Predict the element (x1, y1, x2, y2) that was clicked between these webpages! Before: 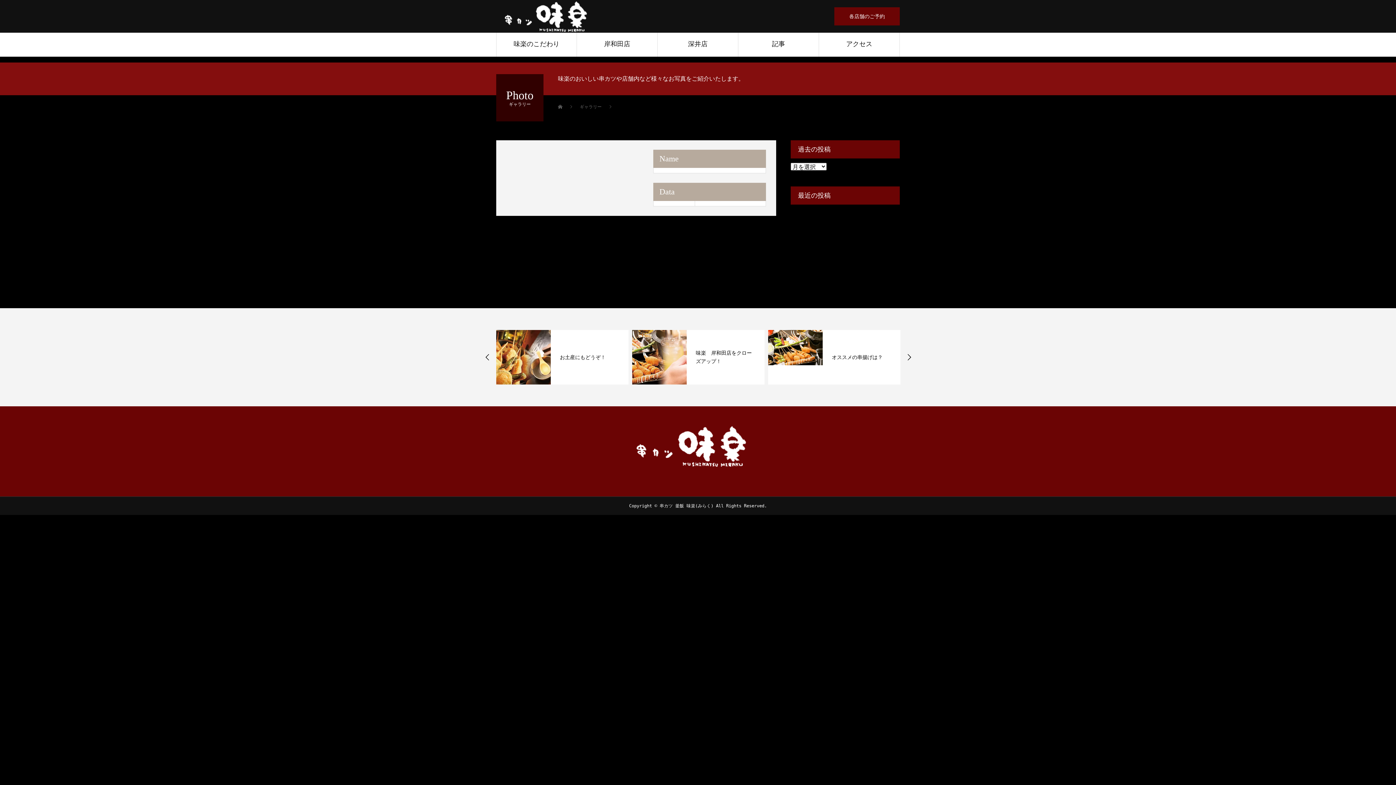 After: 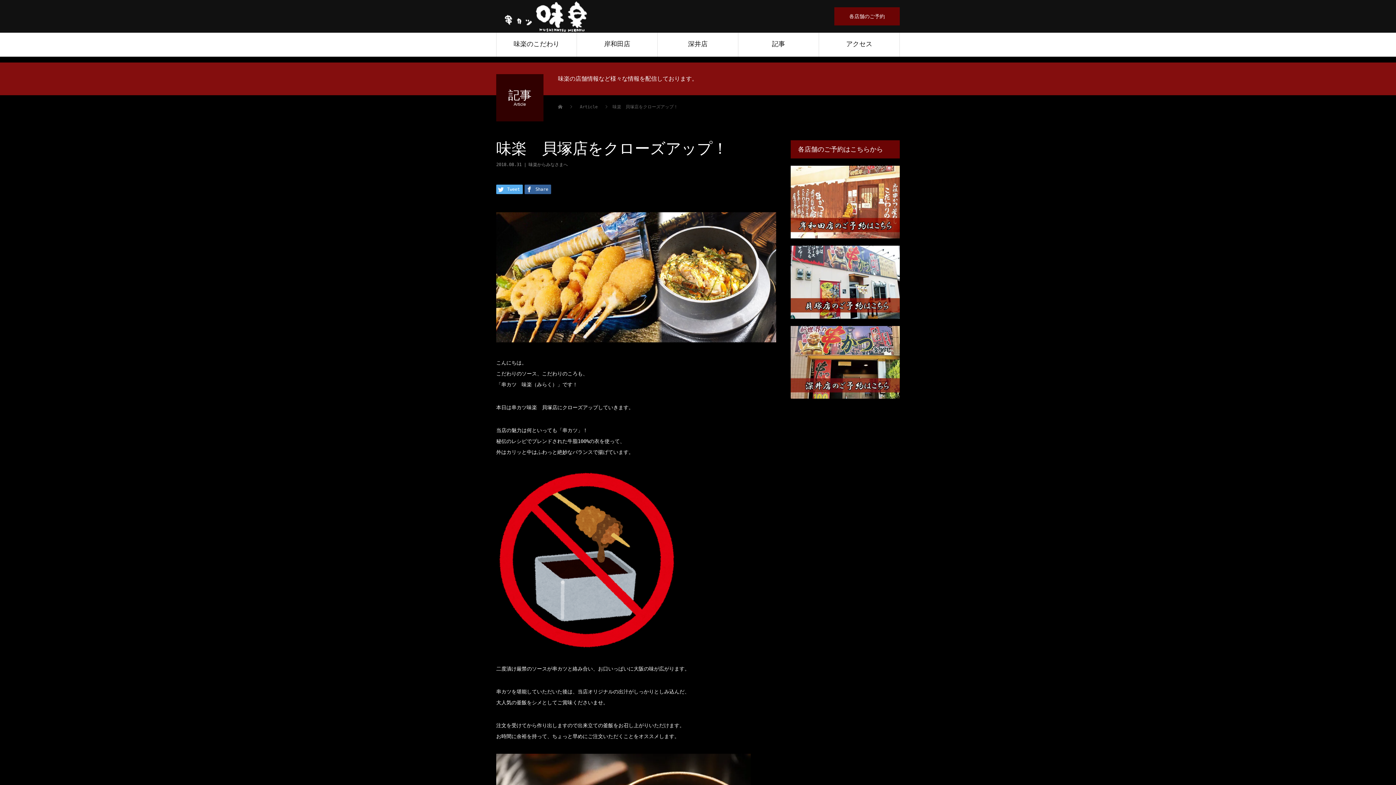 Action: label: 味楽　貝塚店をクローズアップ！ bbox: (790, 219, 878, 226)